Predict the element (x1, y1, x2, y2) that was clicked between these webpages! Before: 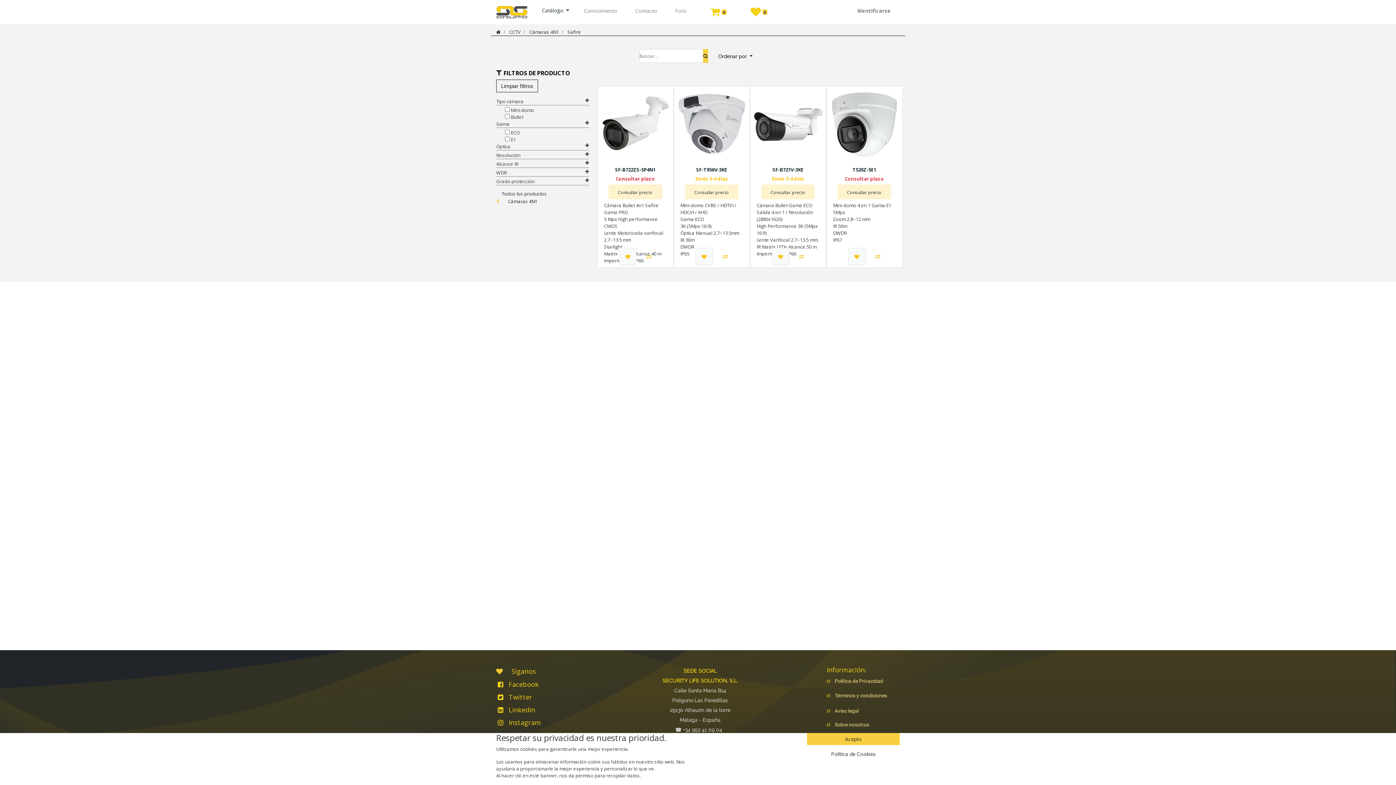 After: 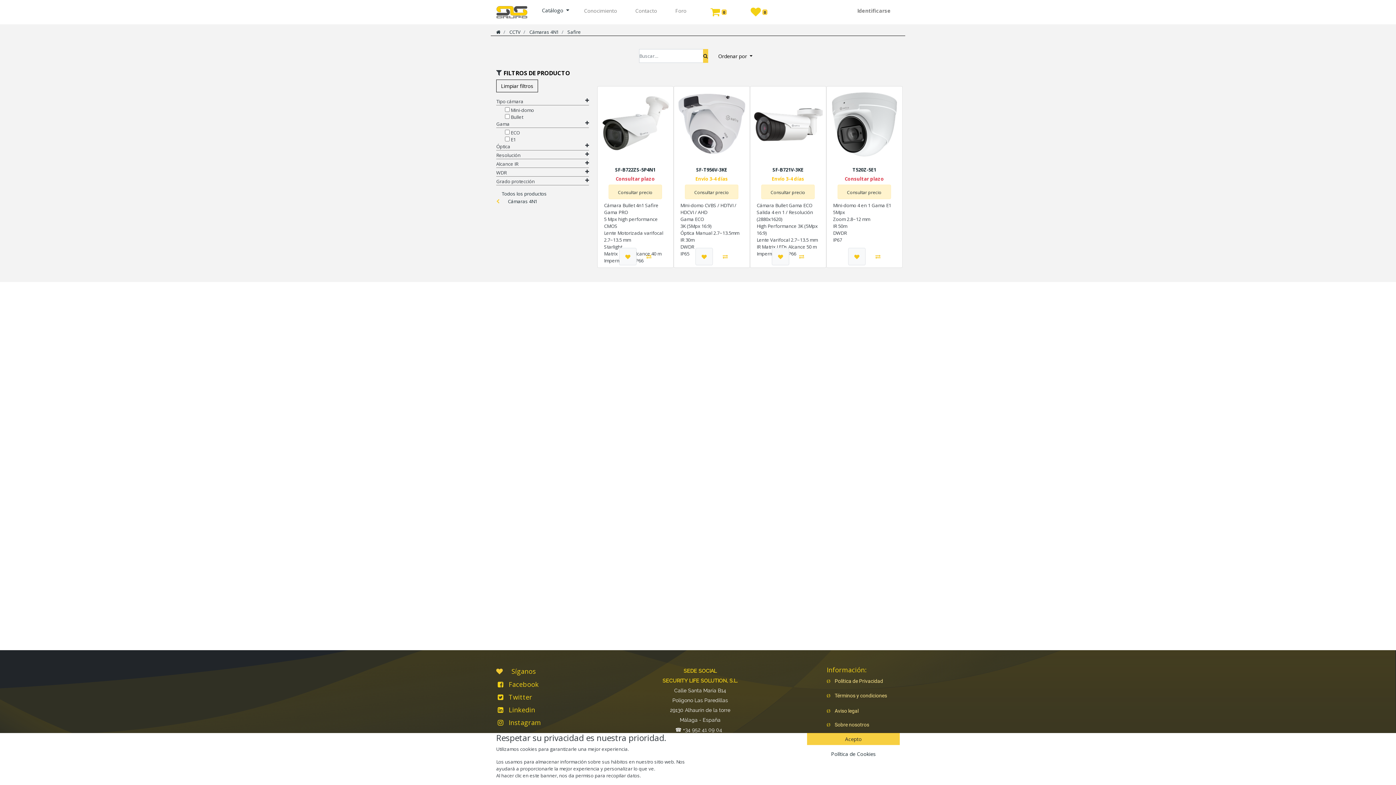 Action: label: Twitter bbox: (508, 694, 532, 701)